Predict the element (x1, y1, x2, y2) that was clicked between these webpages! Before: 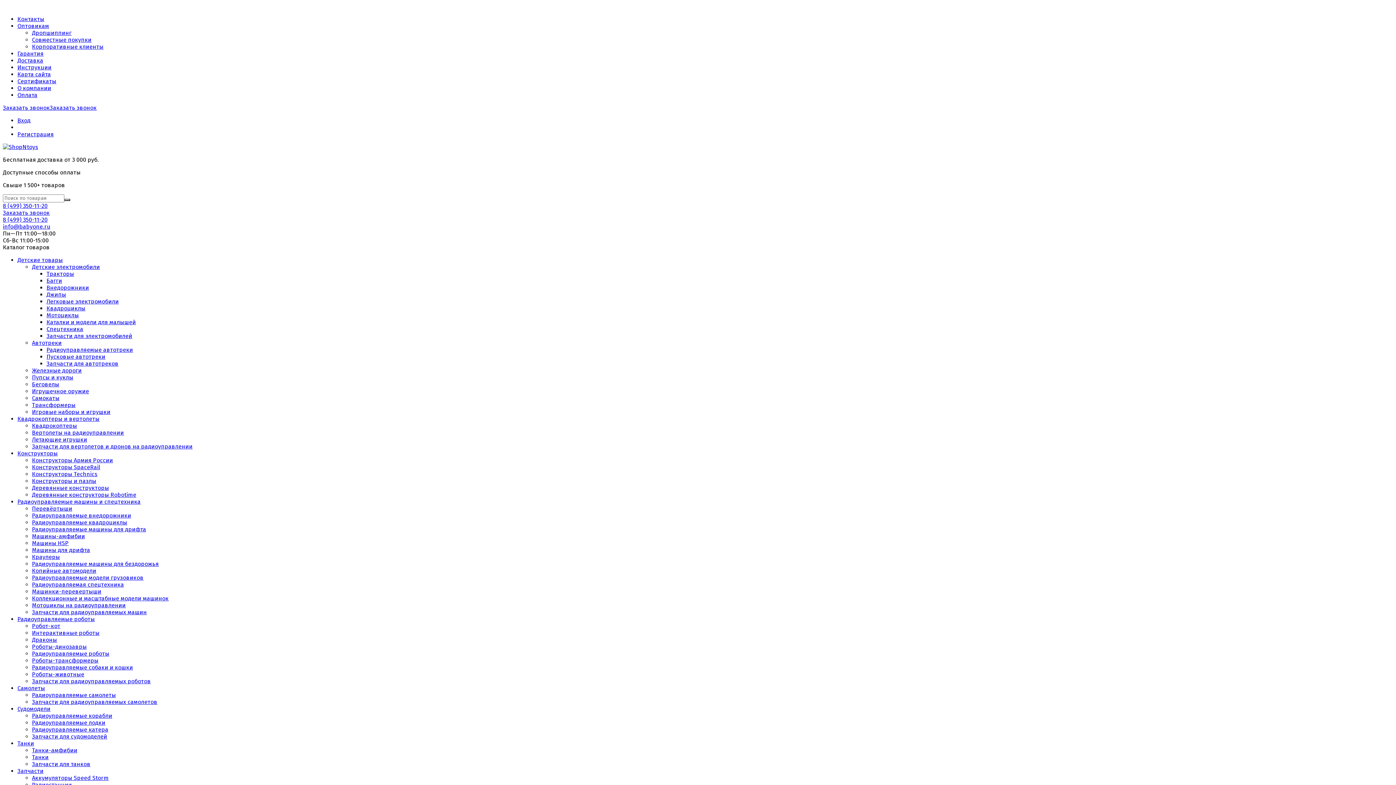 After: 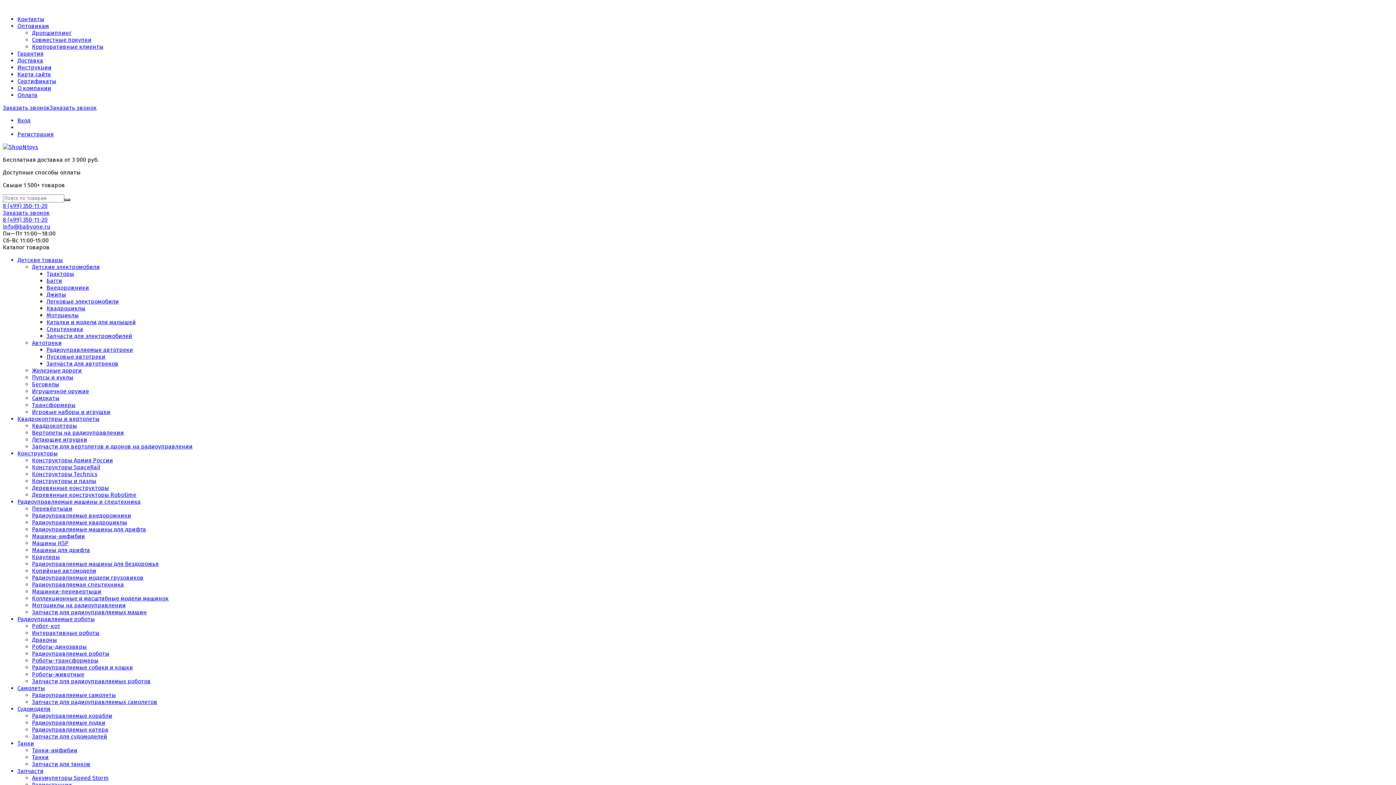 Action: bbox: (2, 143, 38, 150)